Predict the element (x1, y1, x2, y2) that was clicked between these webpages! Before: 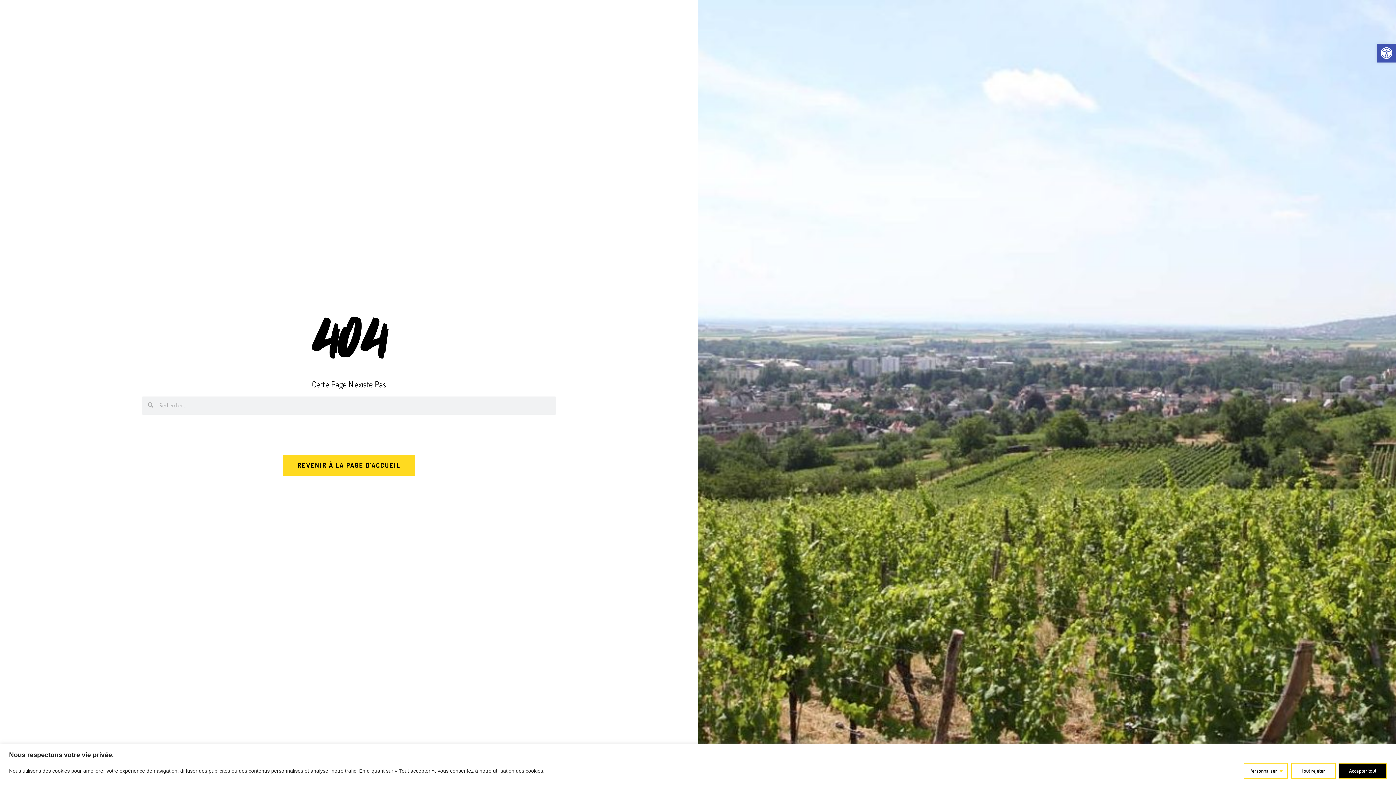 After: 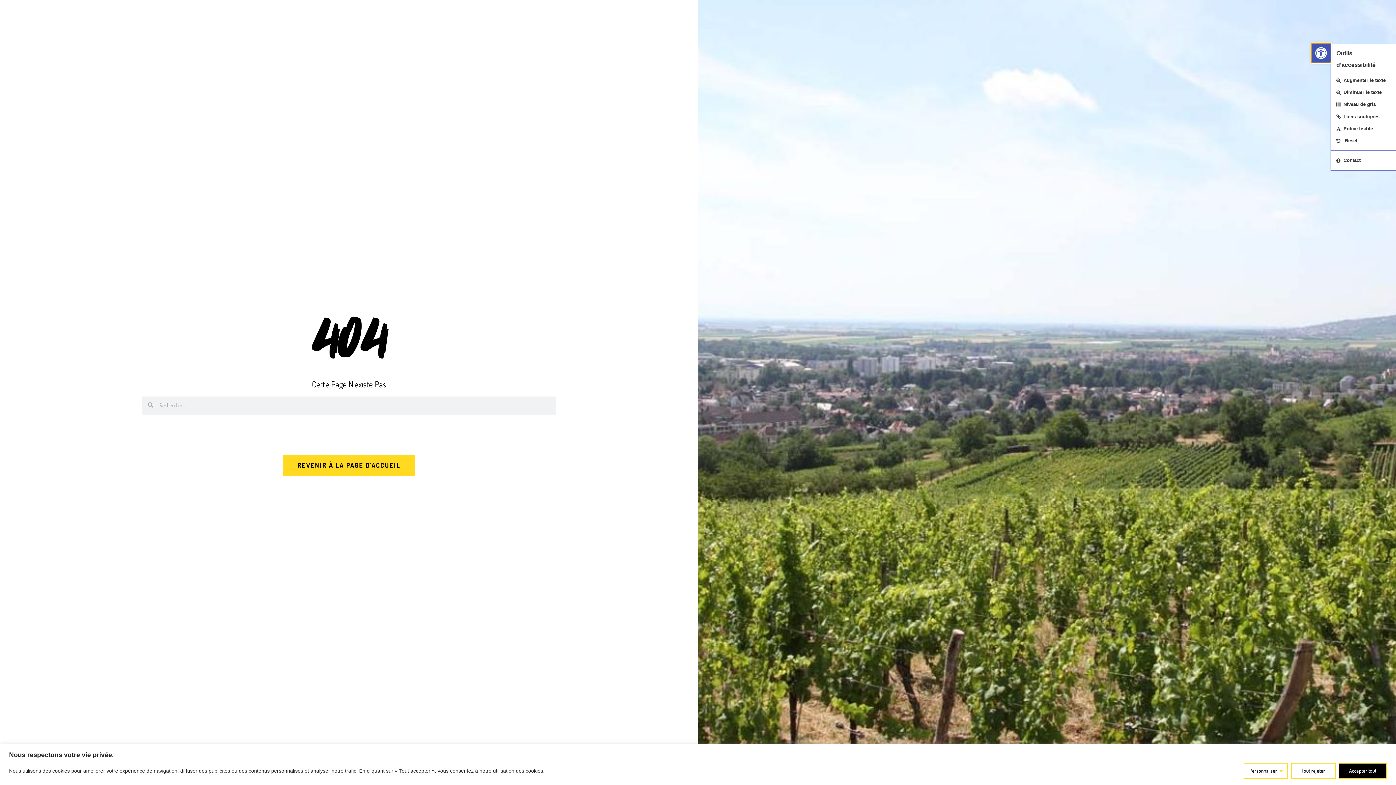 Action: label: Open toolbar bbox: (1377, 43, 1396, 62)